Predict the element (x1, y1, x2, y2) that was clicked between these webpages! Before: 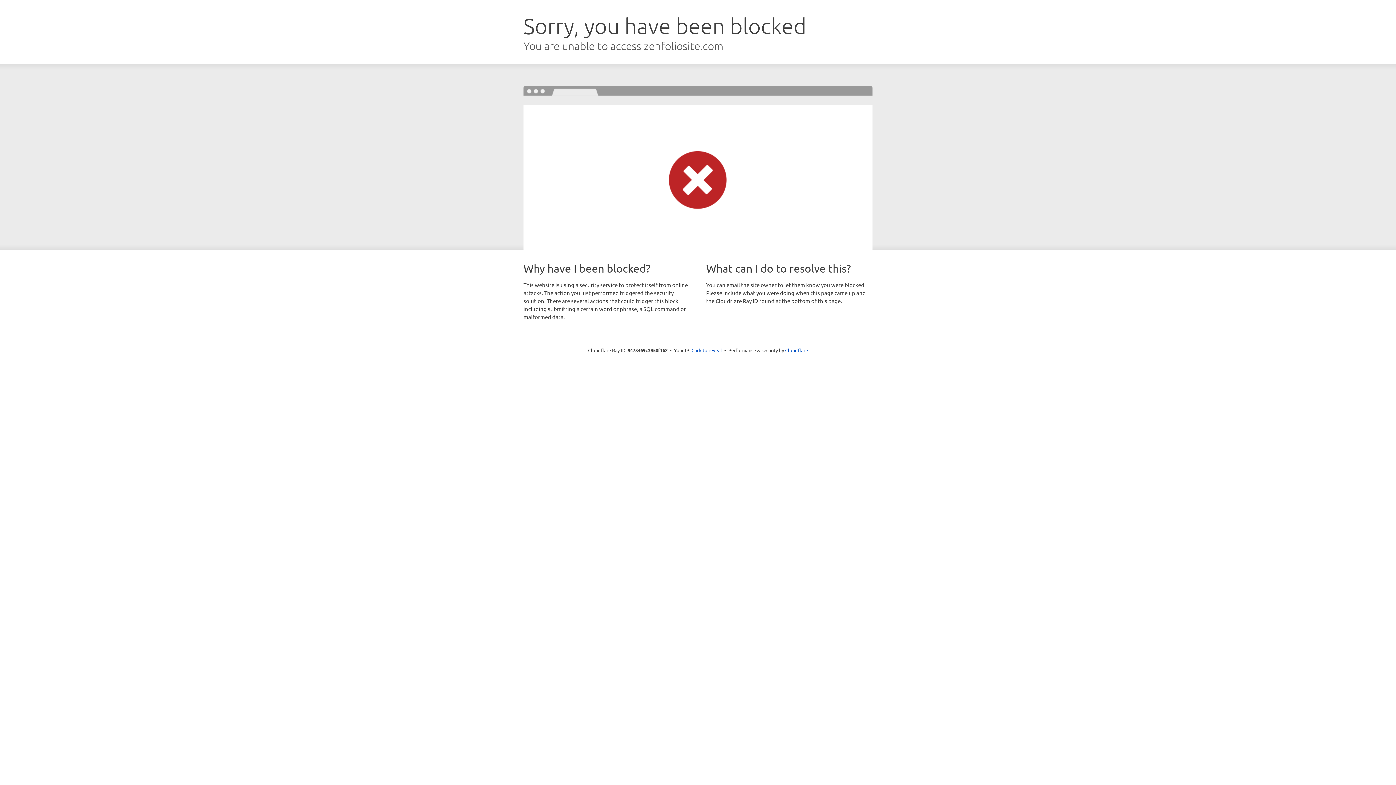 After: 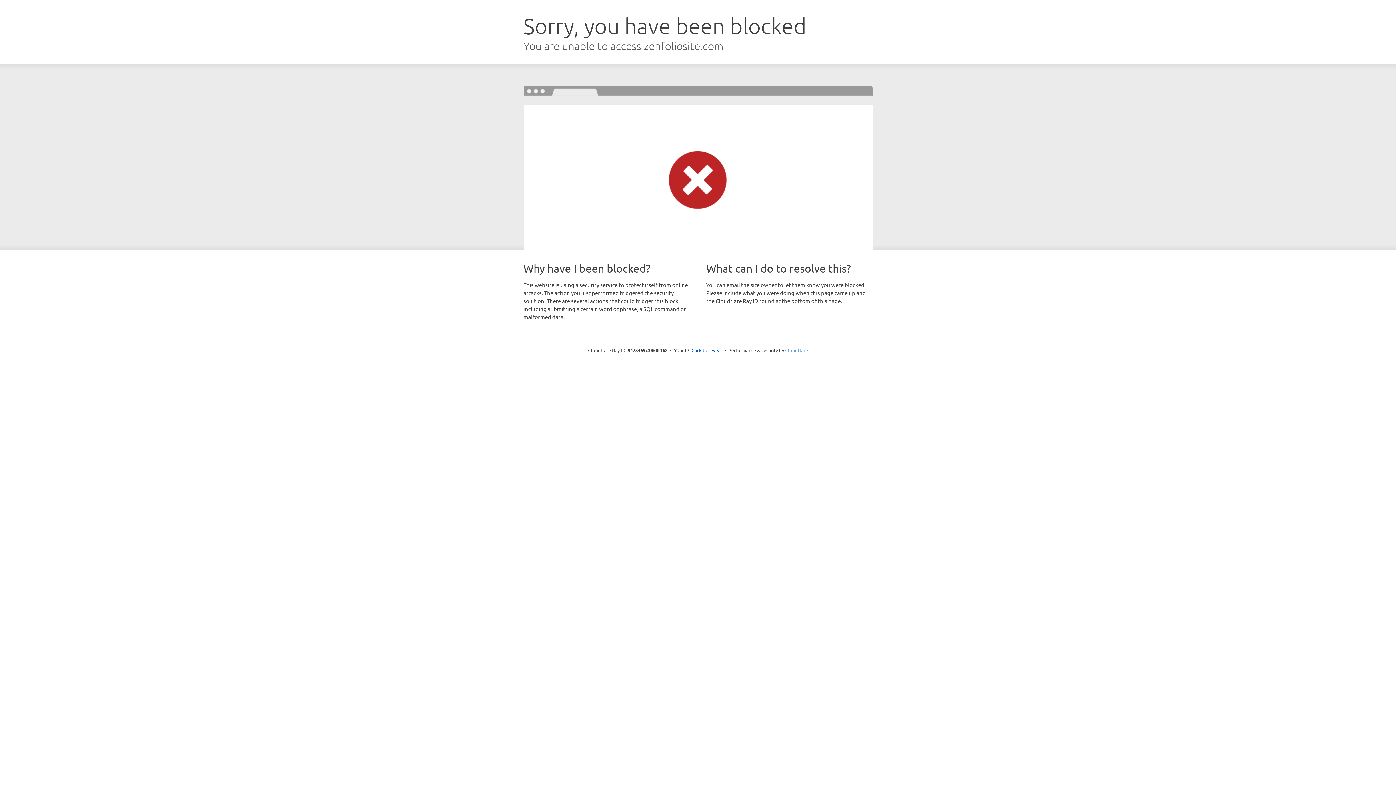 Action: label: Cloudflare bbox: (785, 347, 808, 353)